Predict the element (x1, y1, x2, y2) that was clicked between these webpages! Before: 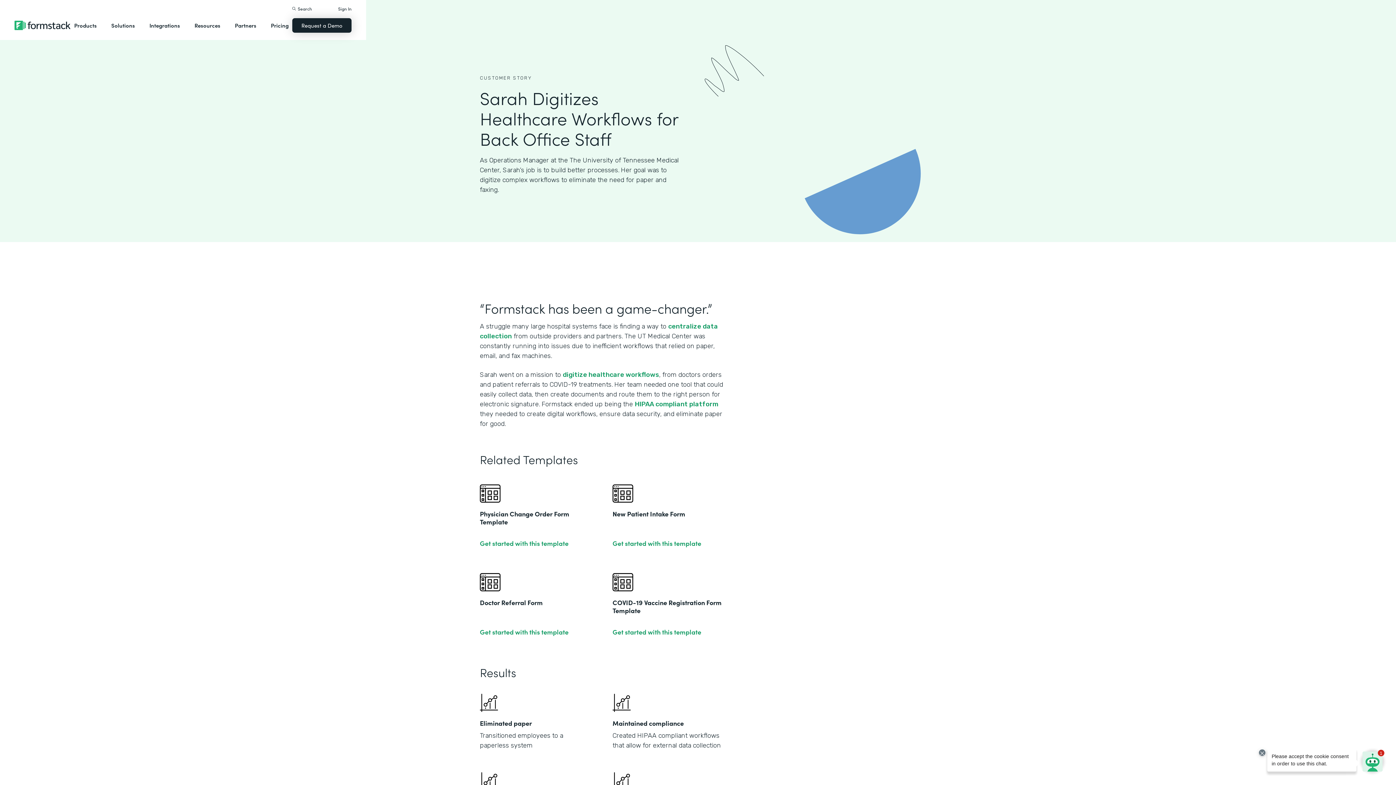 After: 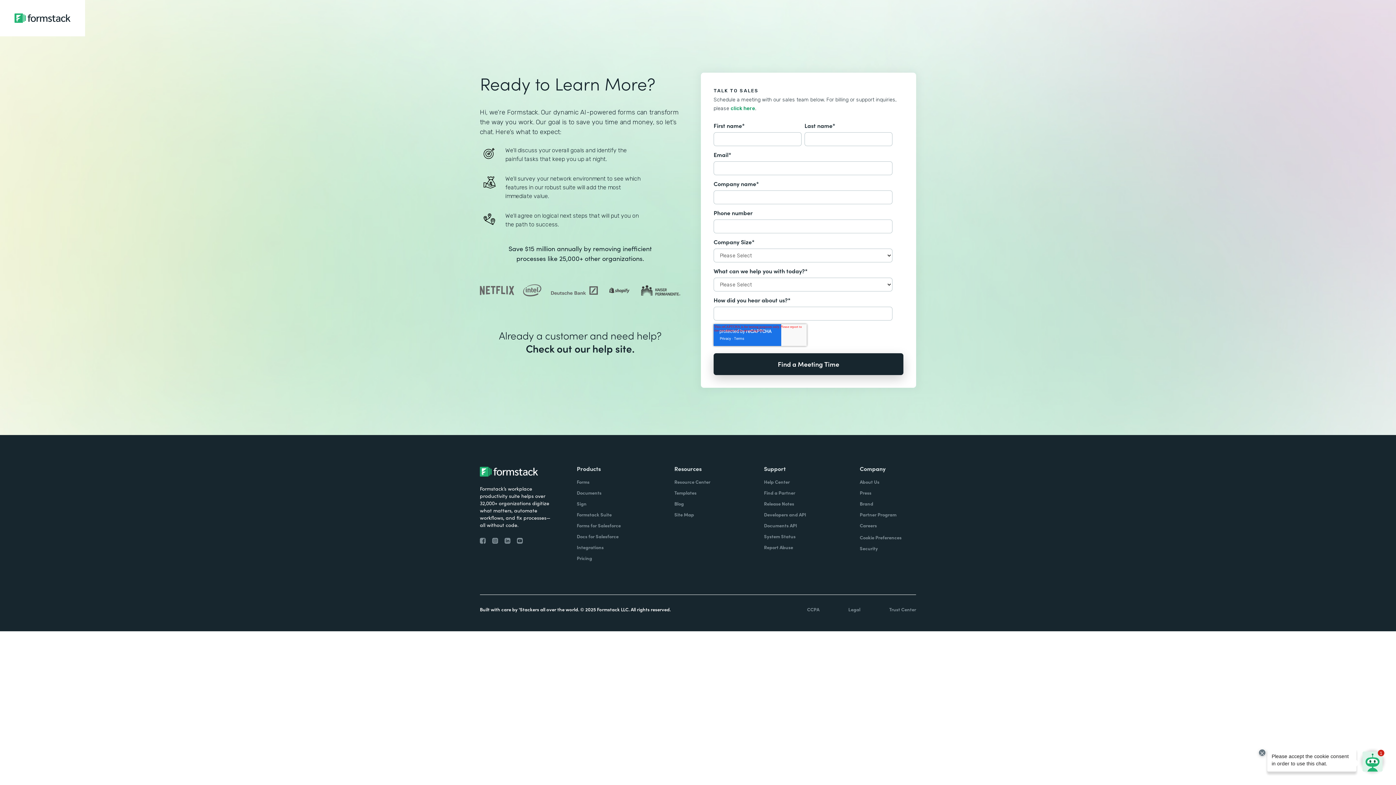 Action: label: Request a Demo bbox: (292, 18, 351, 32)